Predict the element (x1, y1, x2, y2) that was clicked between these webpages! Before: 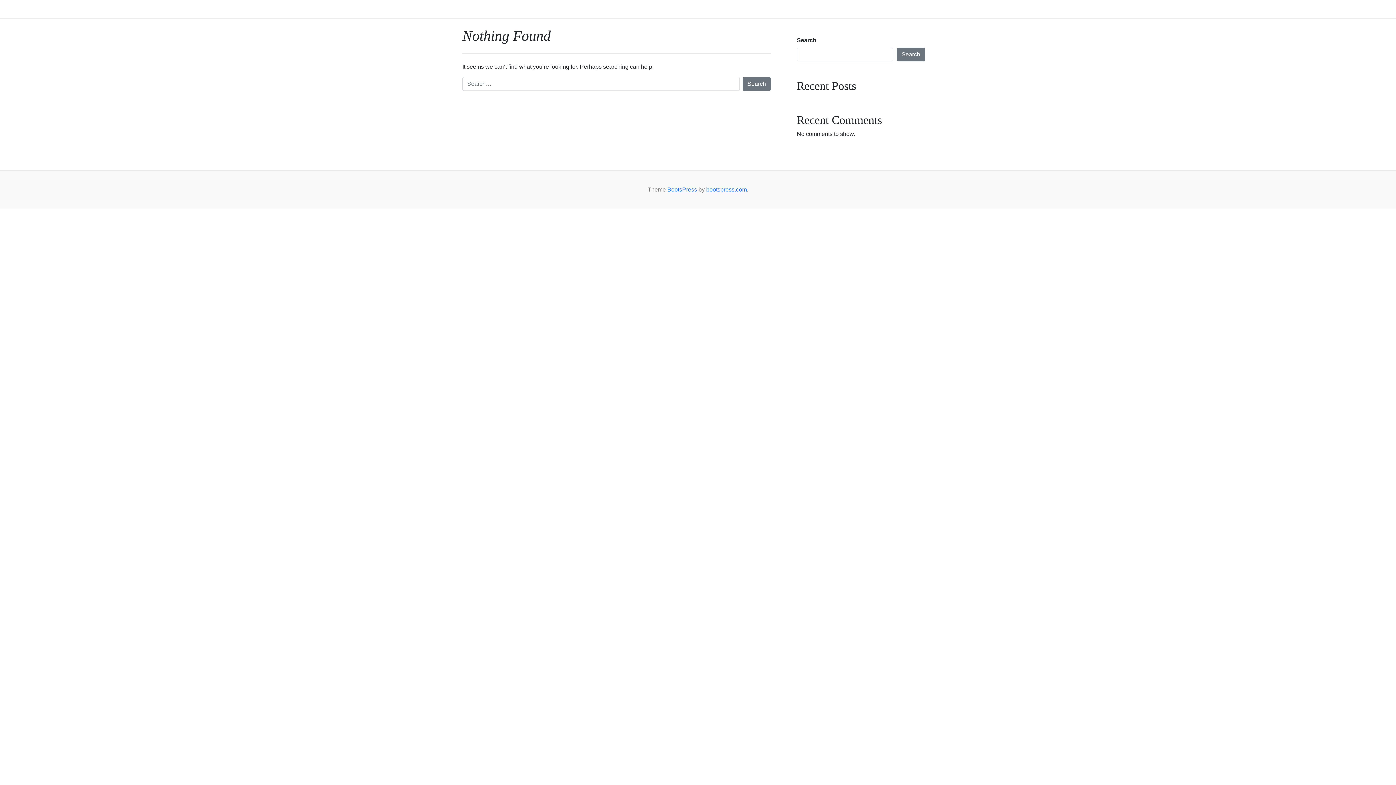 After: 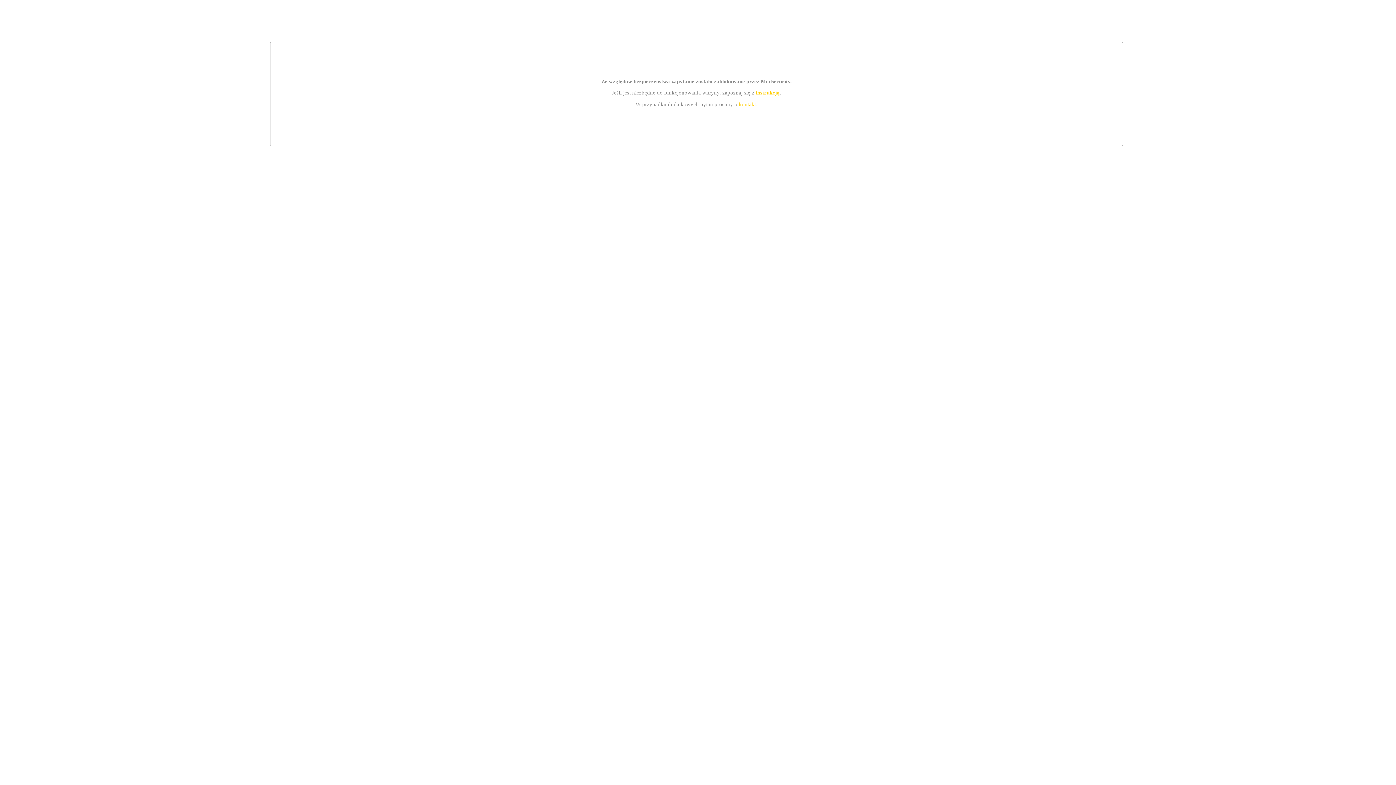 Action: bbox: (667, 186, 697, 192) label: BootsPress